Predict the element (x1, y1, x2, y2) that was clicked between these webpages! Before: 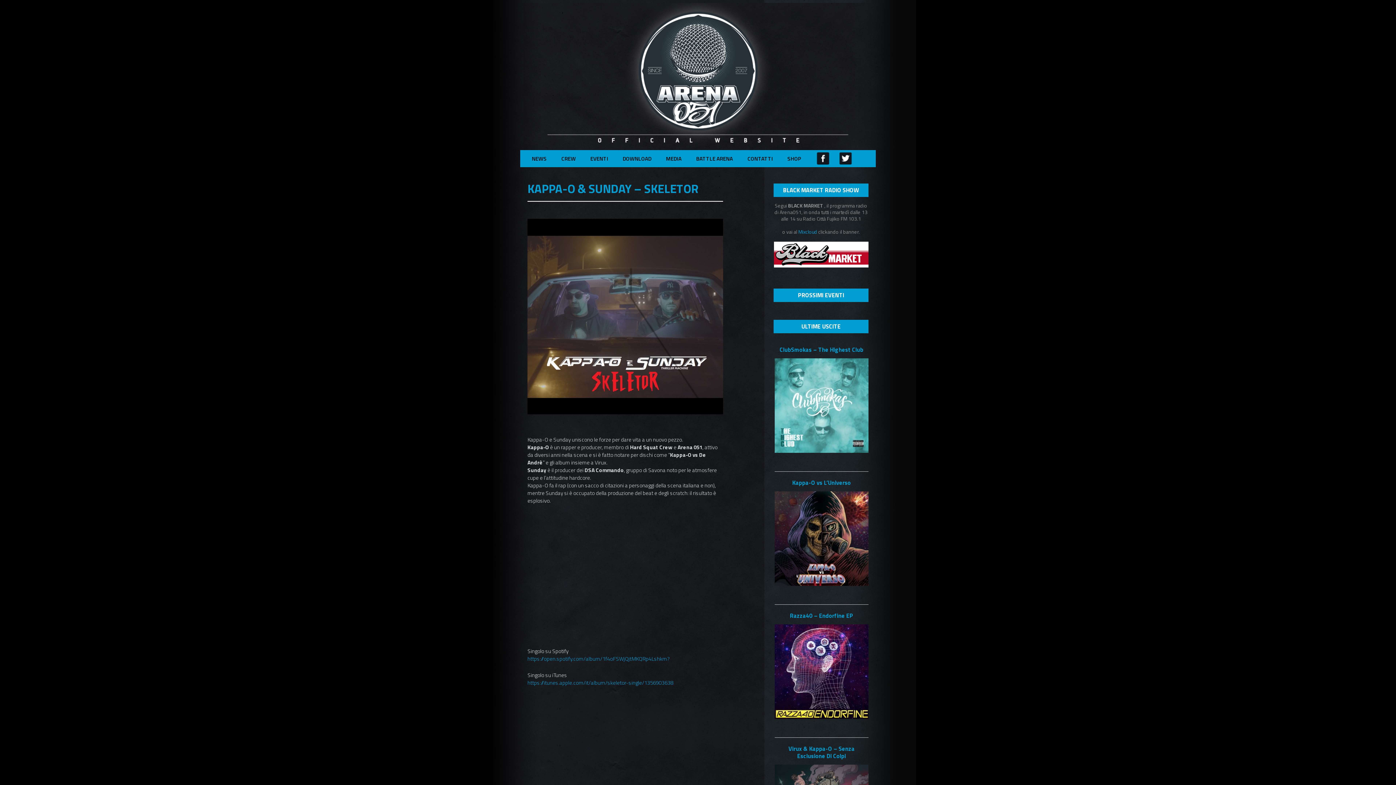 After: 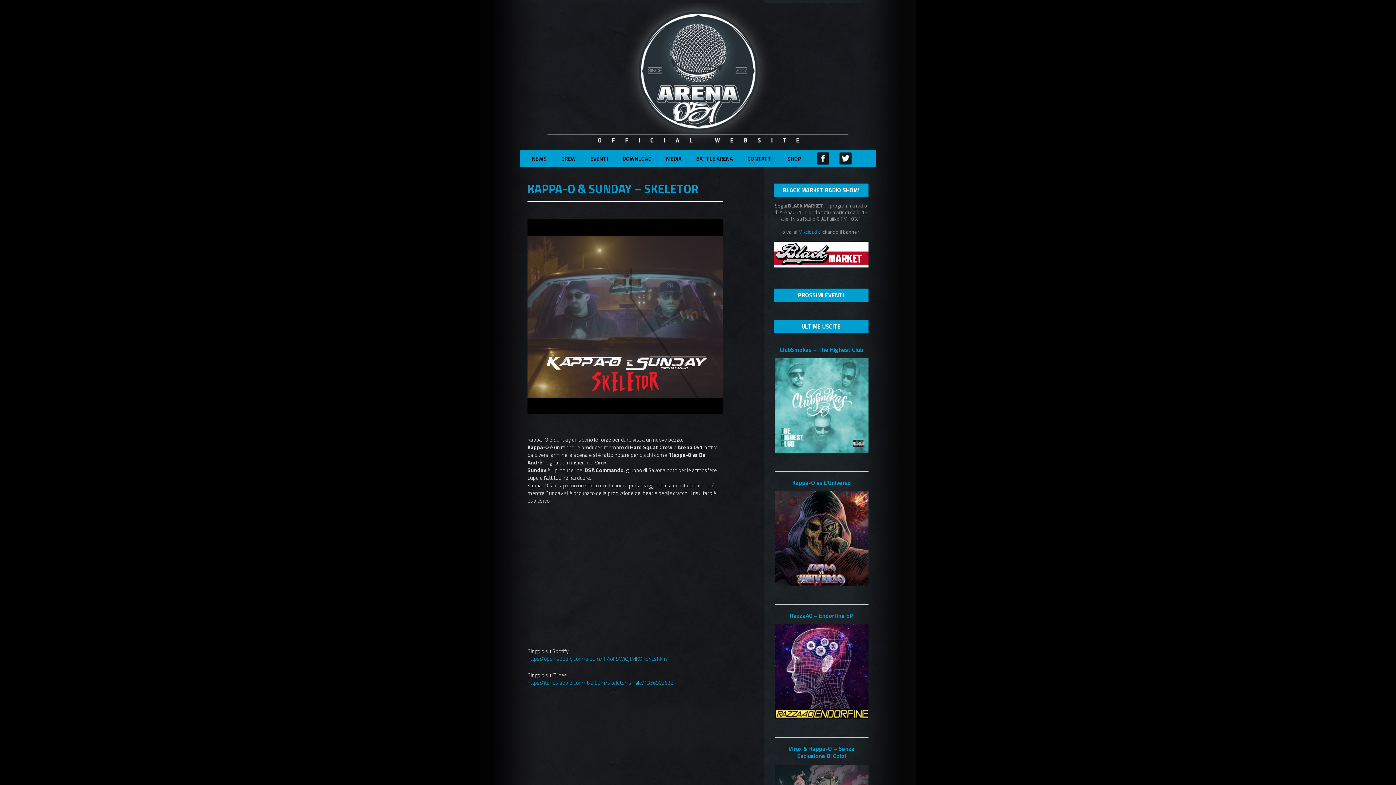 Action: bbox: (774, 272, 868, 280)